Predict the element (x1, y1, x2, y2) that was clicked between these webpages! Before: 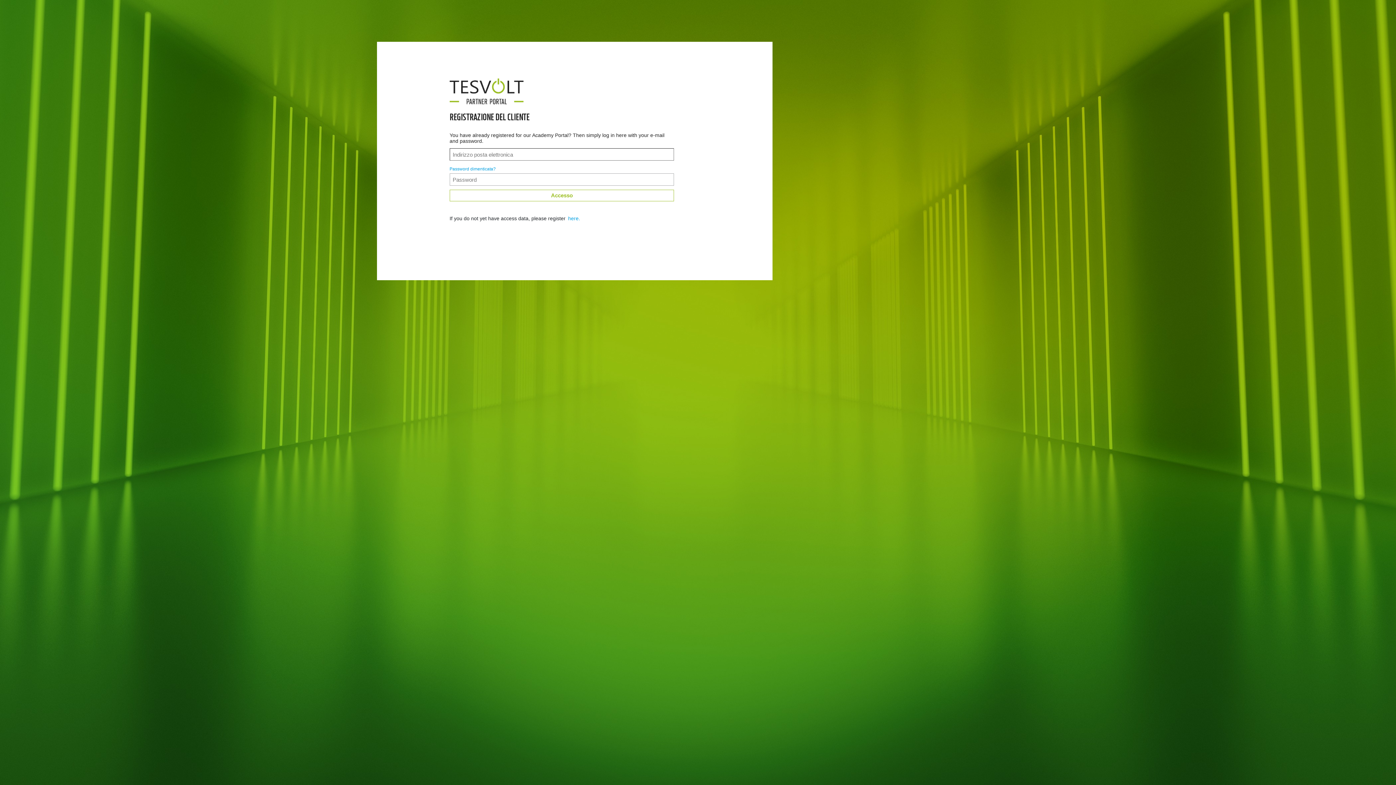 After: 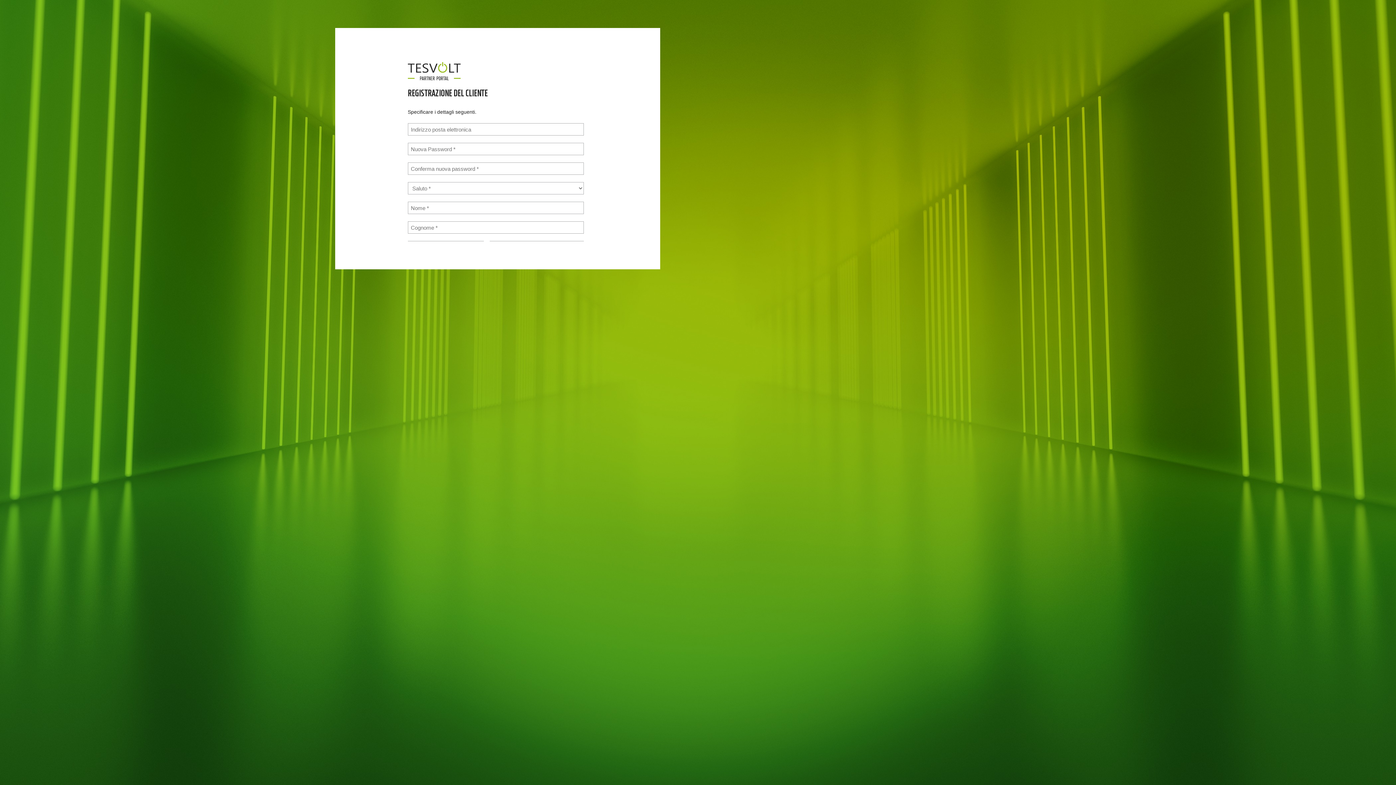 Action: bbox: (568, 215, 580, 221) label: here.